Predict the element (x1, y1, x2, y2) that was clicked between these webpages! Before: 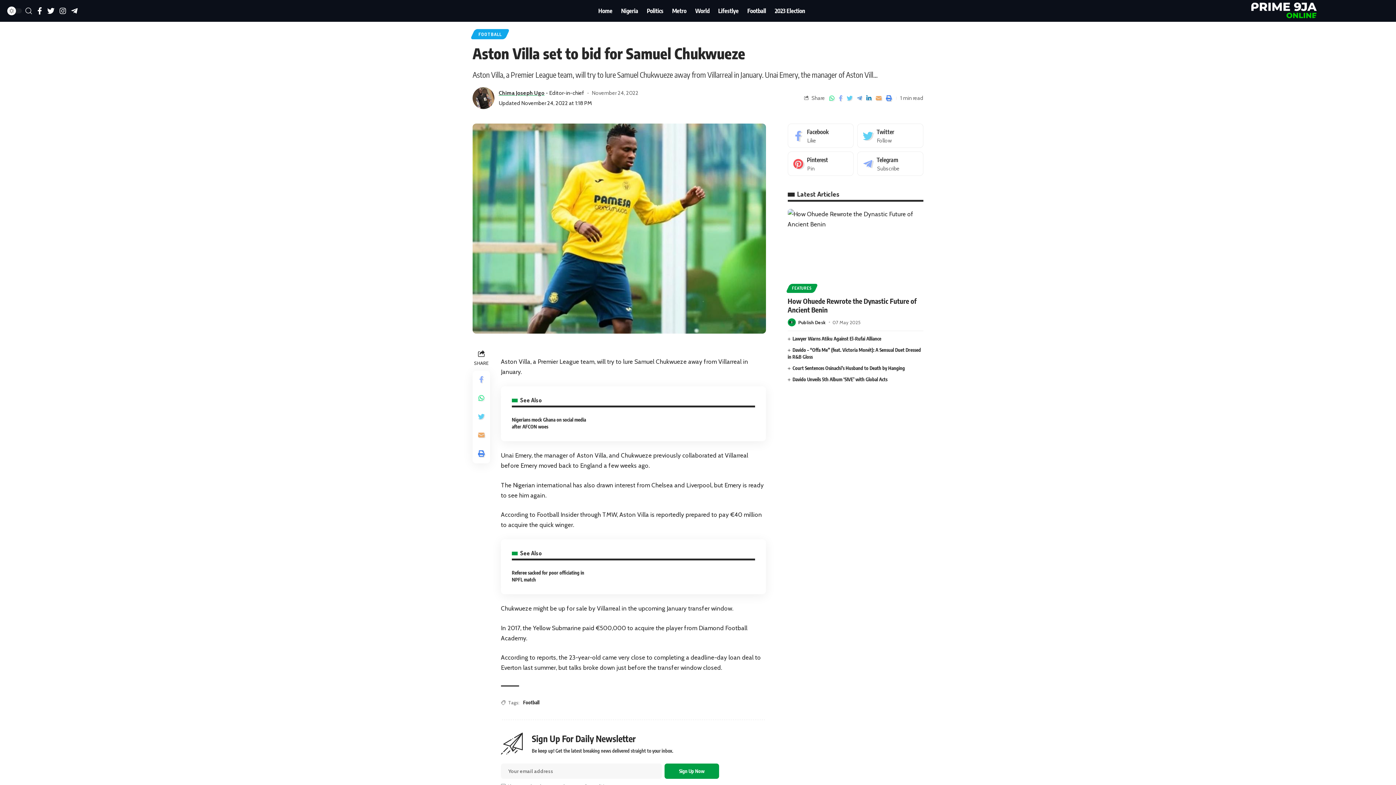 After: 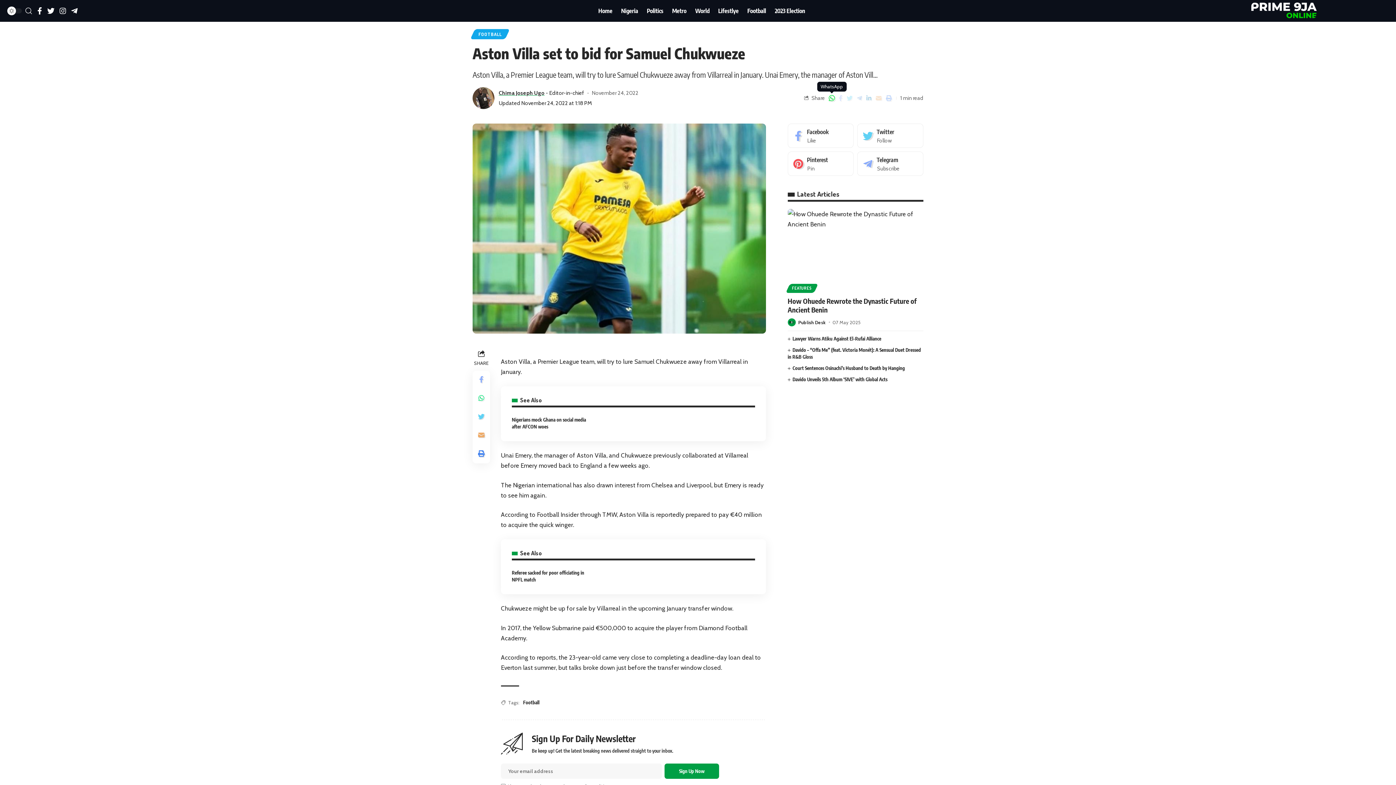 Action: bbox: (827, 93, 836, 103)